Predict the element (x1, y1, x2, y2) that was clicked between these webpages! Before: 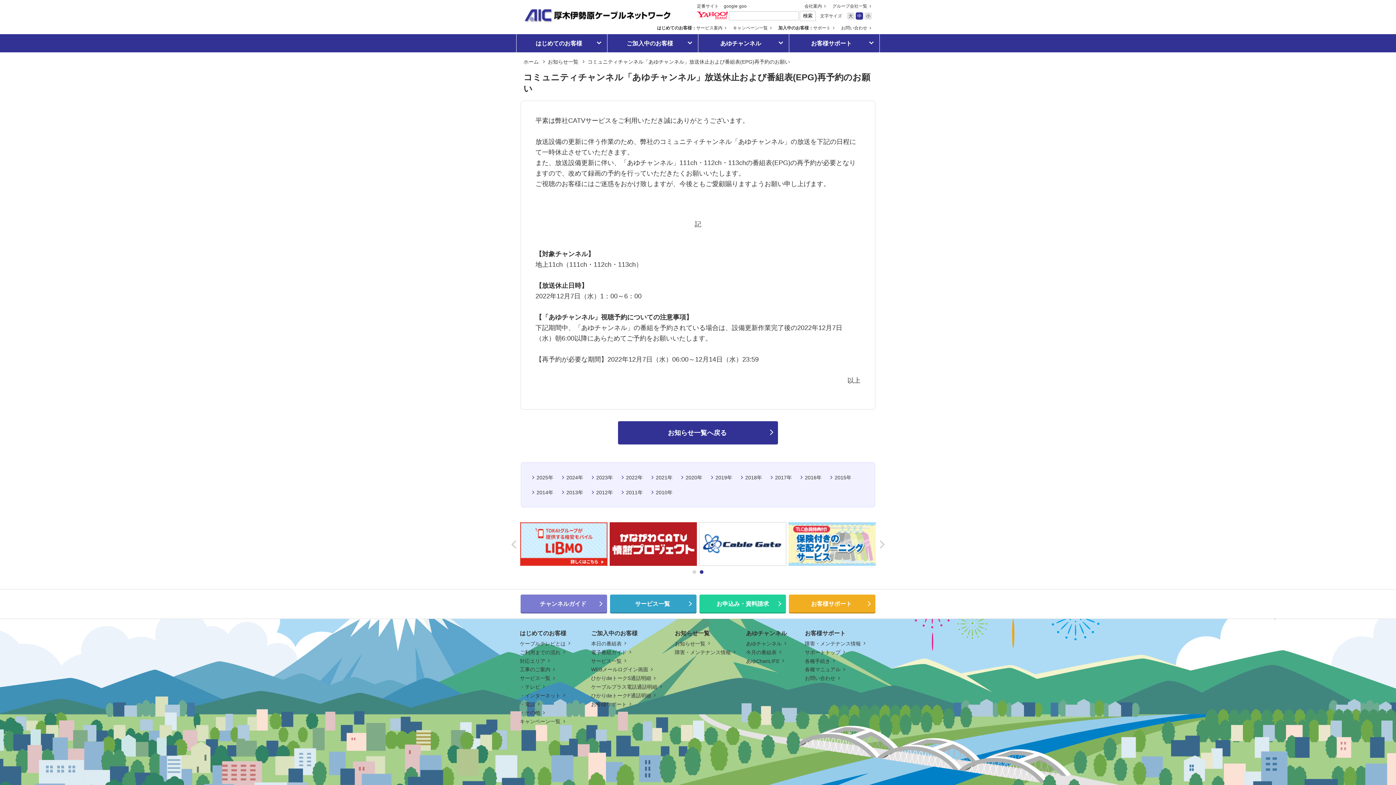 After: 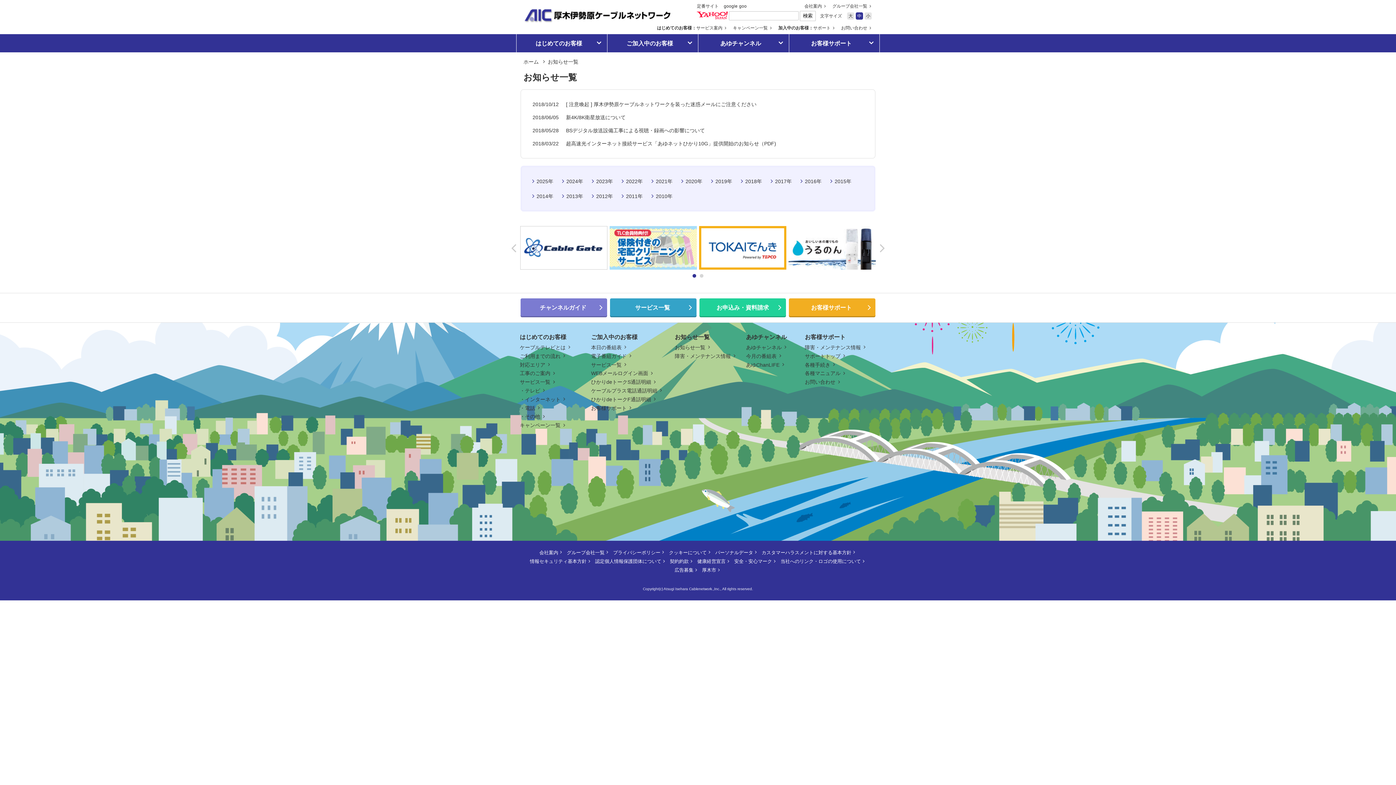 Action: bbox: (741, 474, 762, 480) label: 2018年